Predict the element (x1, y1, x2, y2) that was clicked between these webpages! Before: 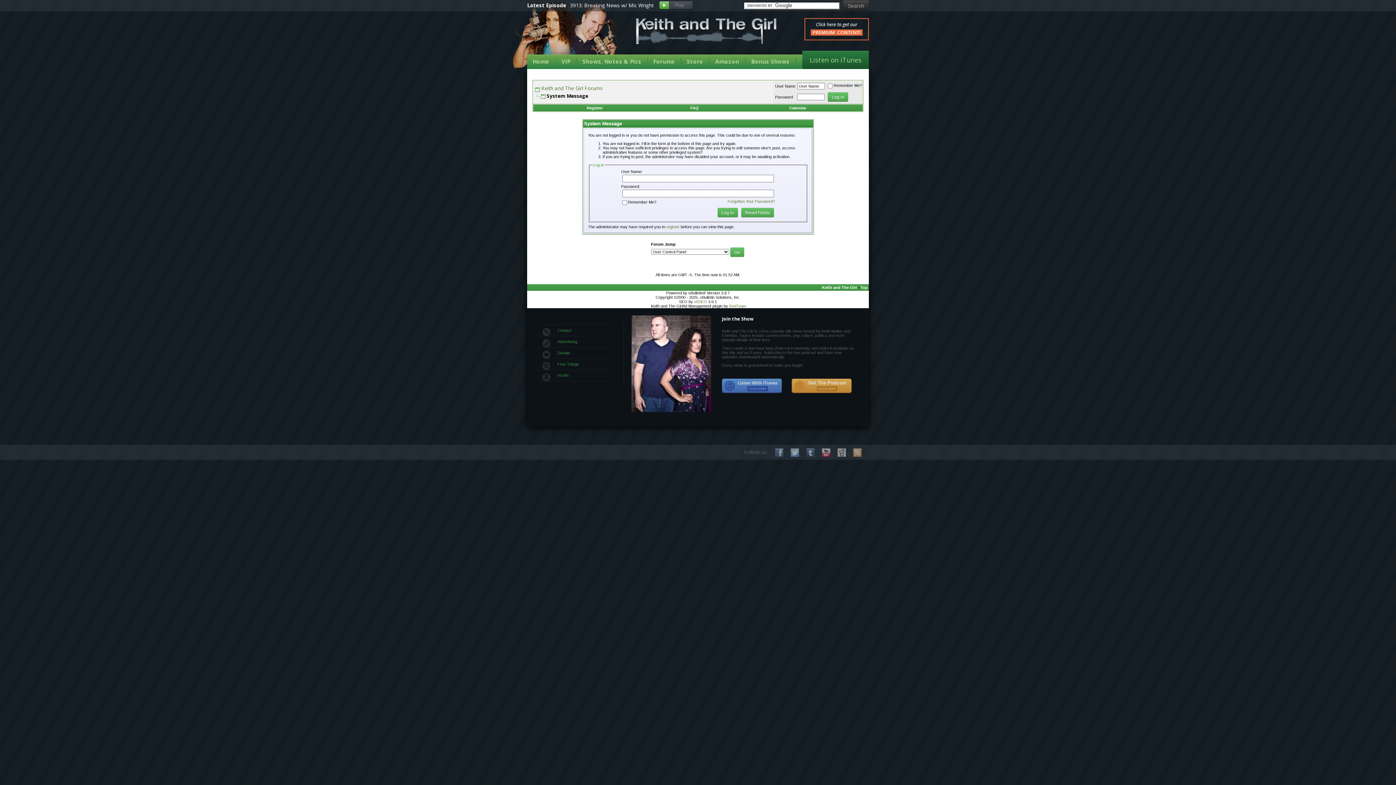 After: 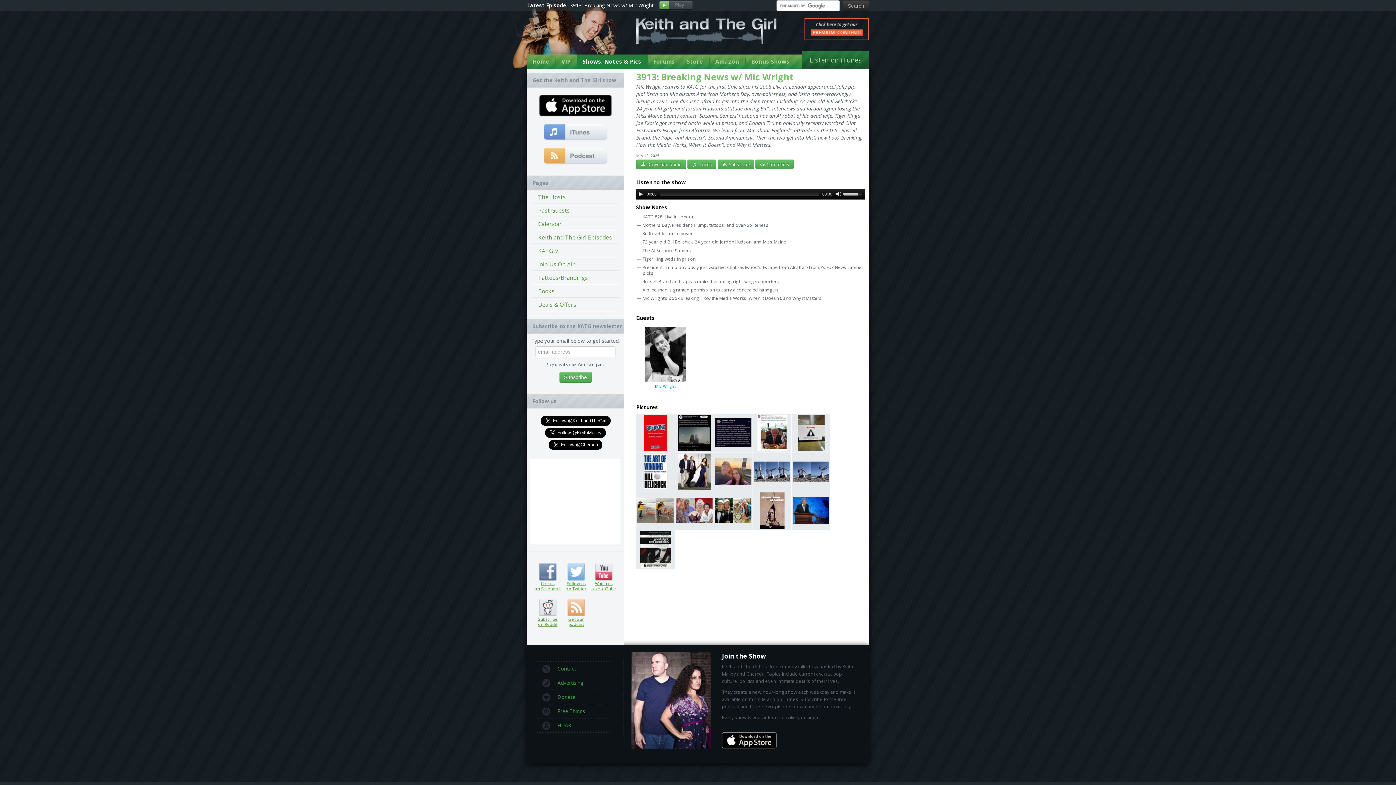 Action: label: 3913: Breaking News w/ Mic Wright bbox: (570, 0, 653, 10)